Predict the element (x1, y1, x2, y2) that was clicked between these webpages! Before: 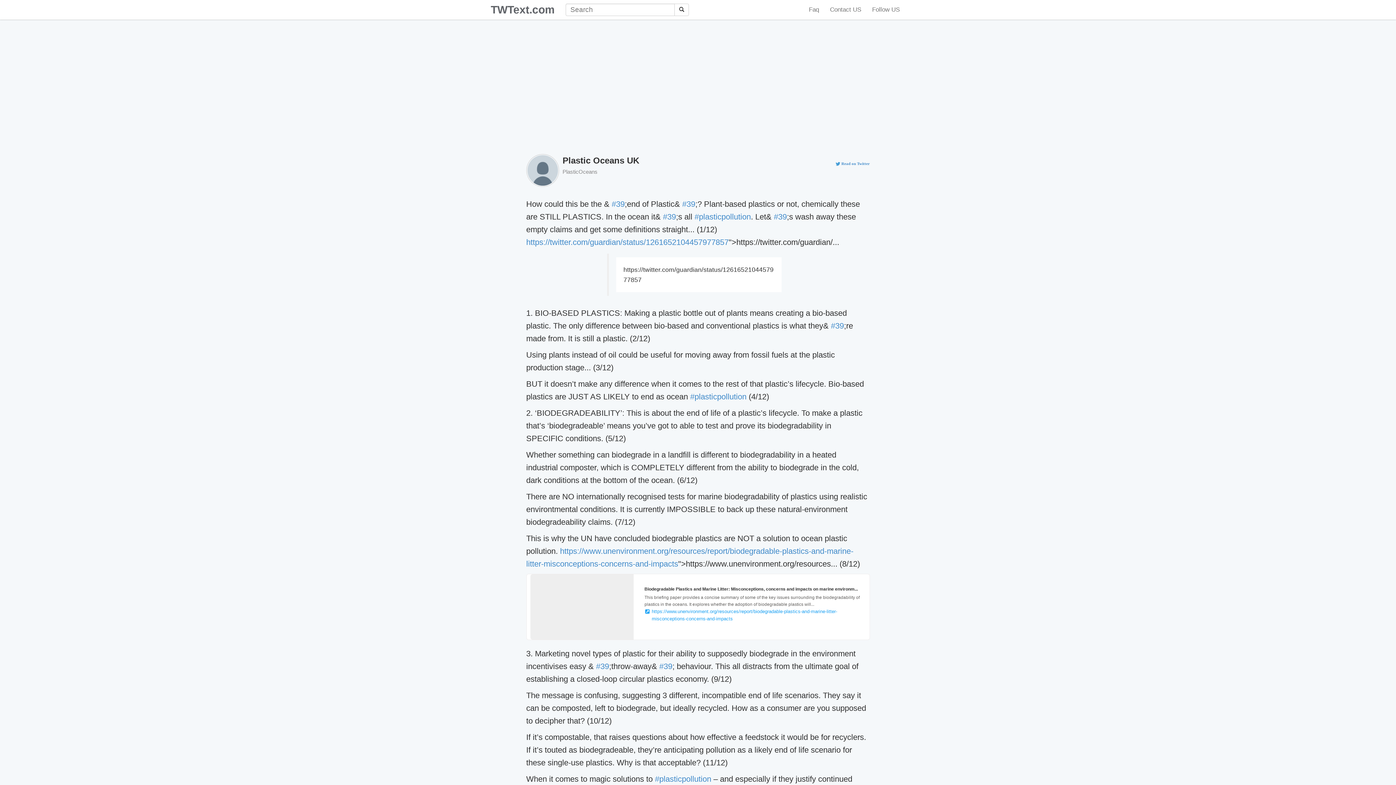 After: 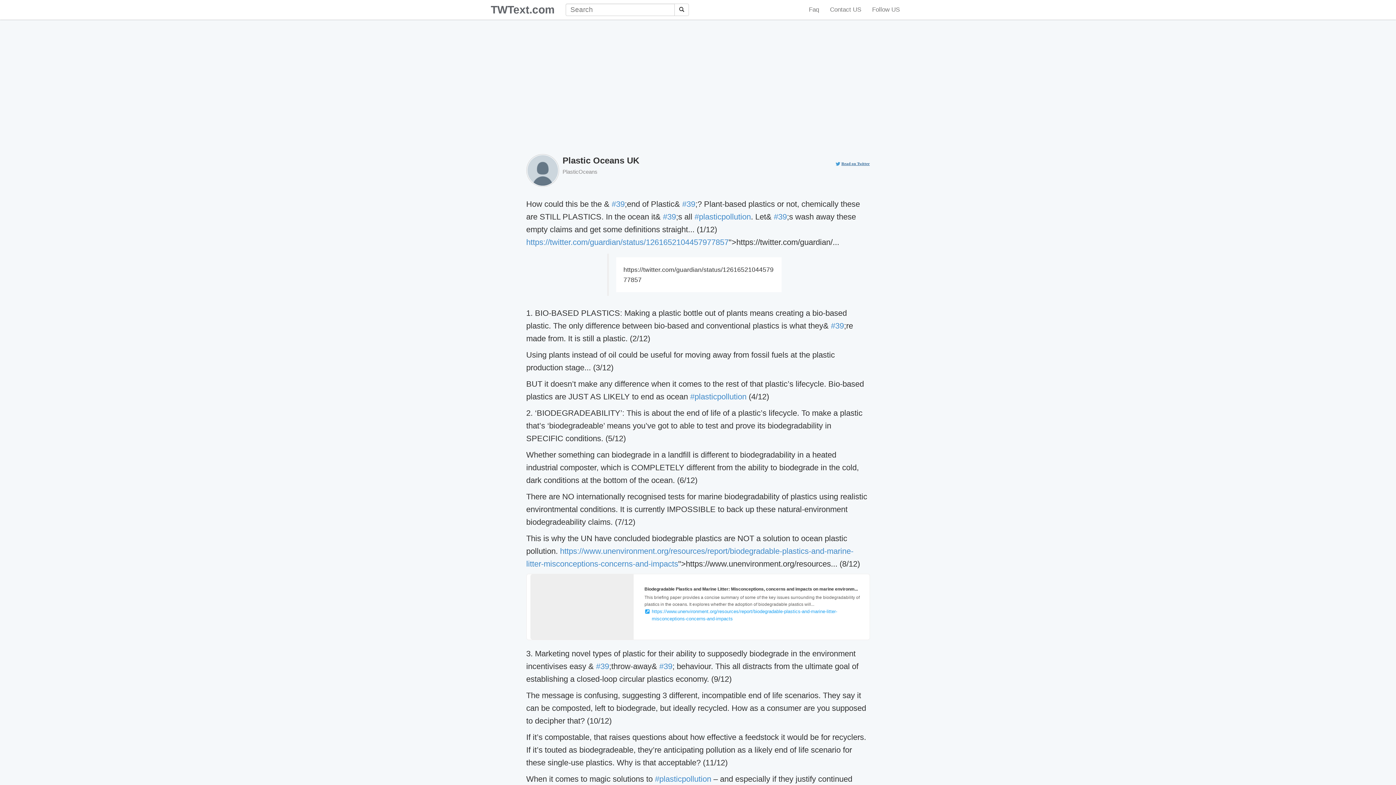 Action: label: Read on Twitter bbox: (834, 161, 870, 165)